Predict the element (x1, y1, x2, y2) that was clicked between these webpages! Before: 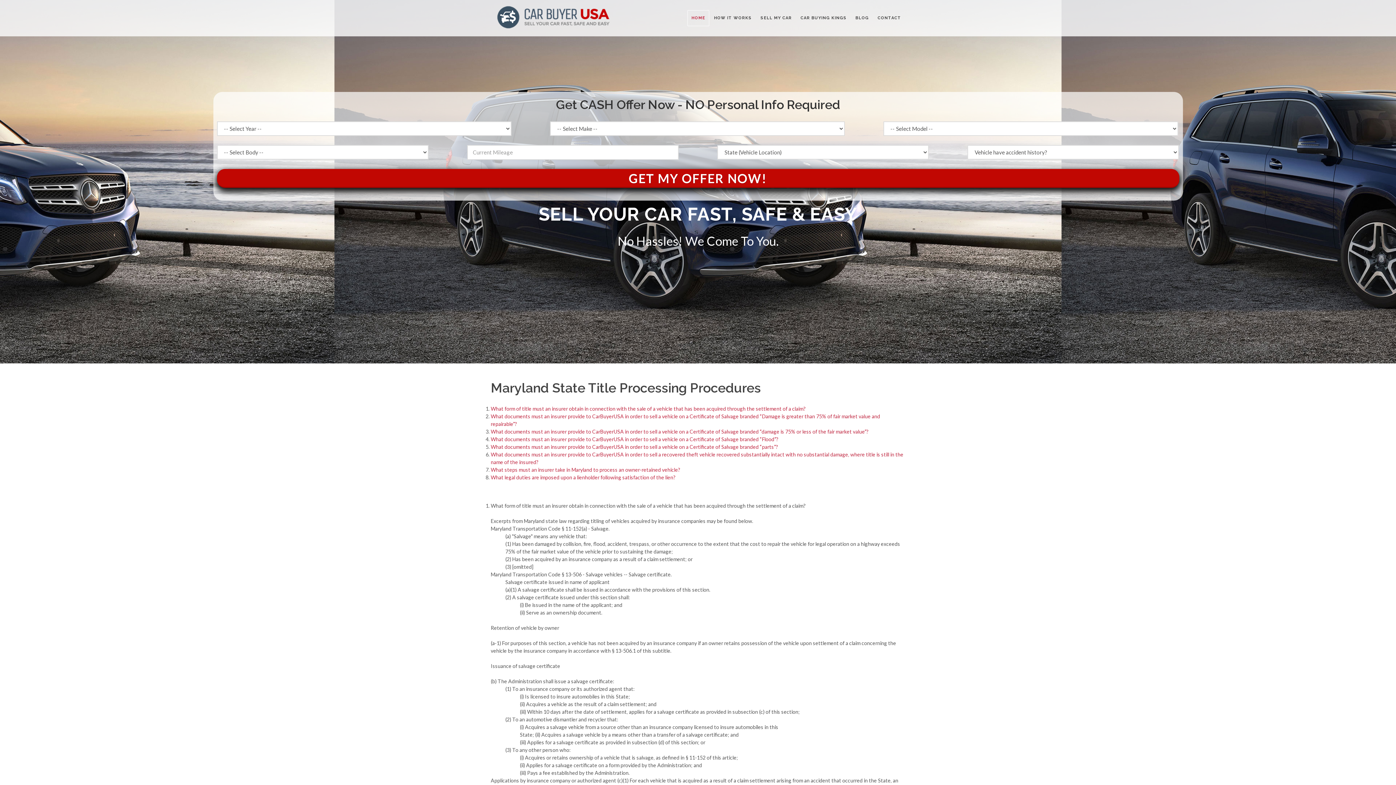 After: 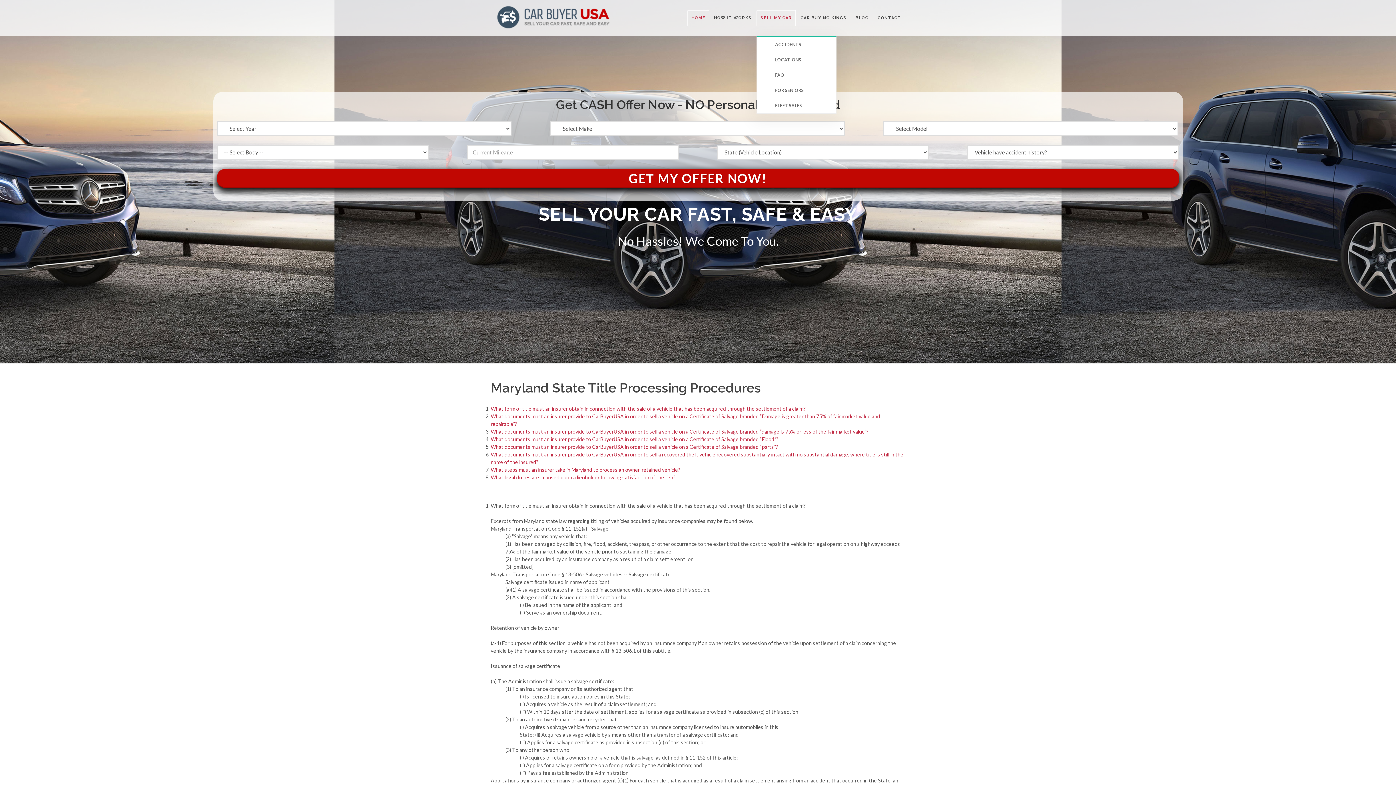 Action: bbox: (756, 10, 796, 26) label: SELL MY CAR